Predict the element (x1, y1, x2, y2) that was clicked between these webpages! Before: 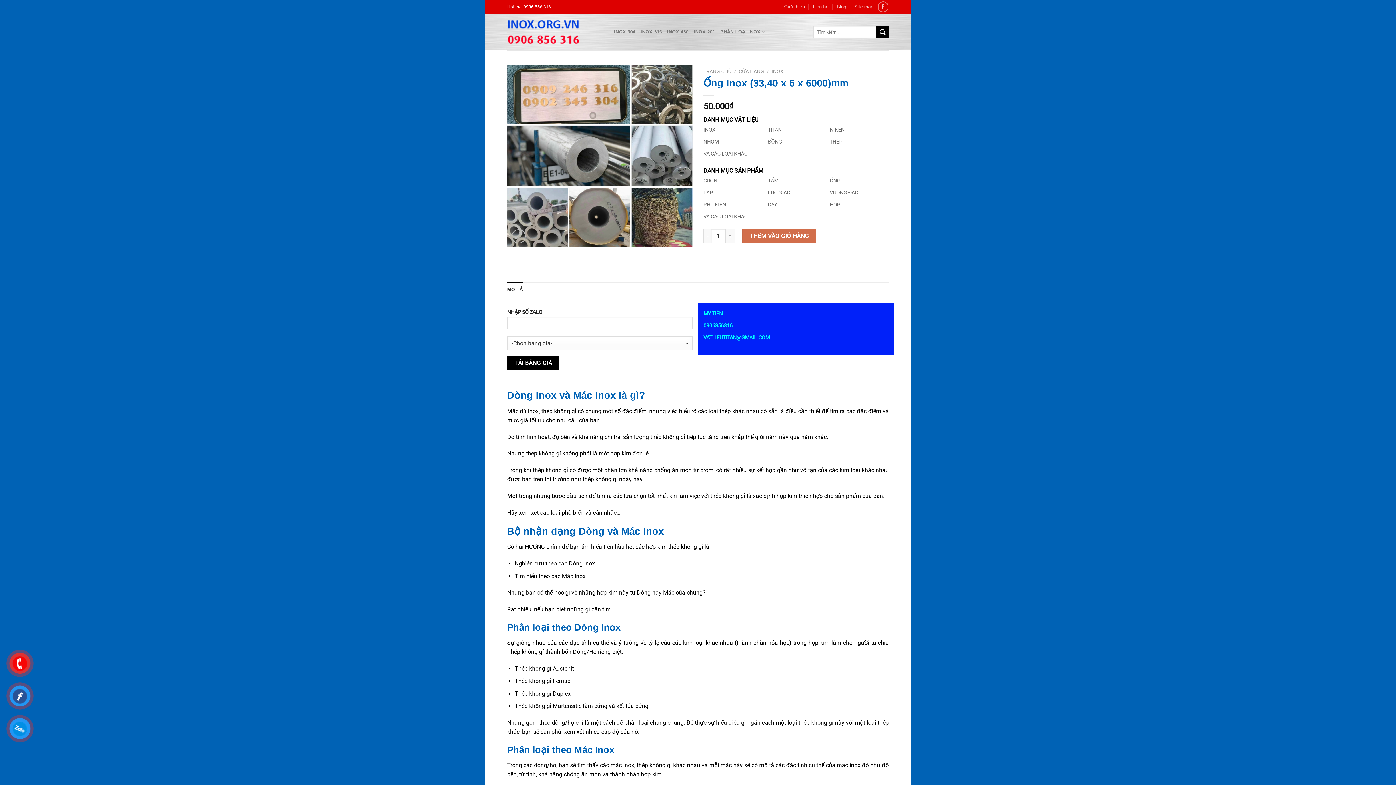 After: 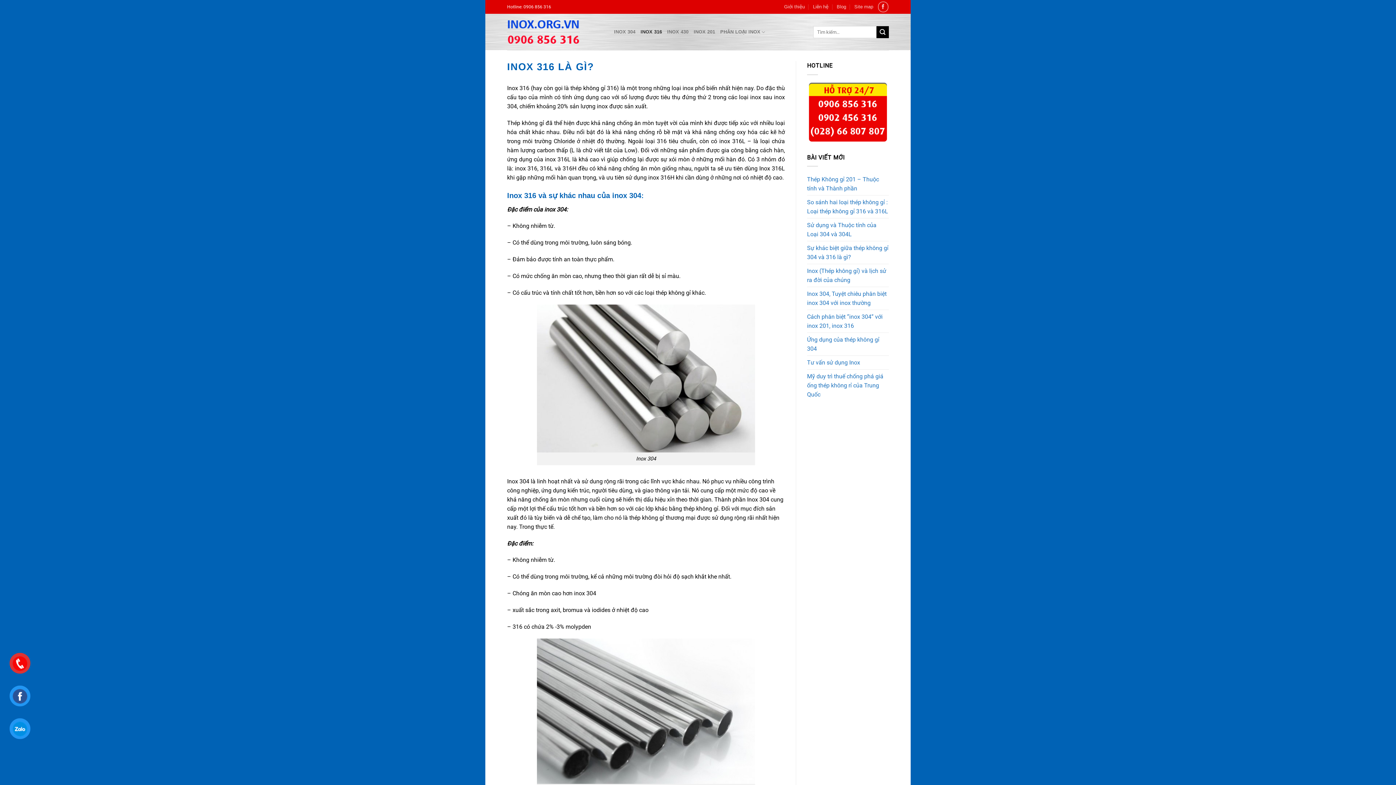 Action: label: INOX 316 bbox: (640, 24, 662, 39)